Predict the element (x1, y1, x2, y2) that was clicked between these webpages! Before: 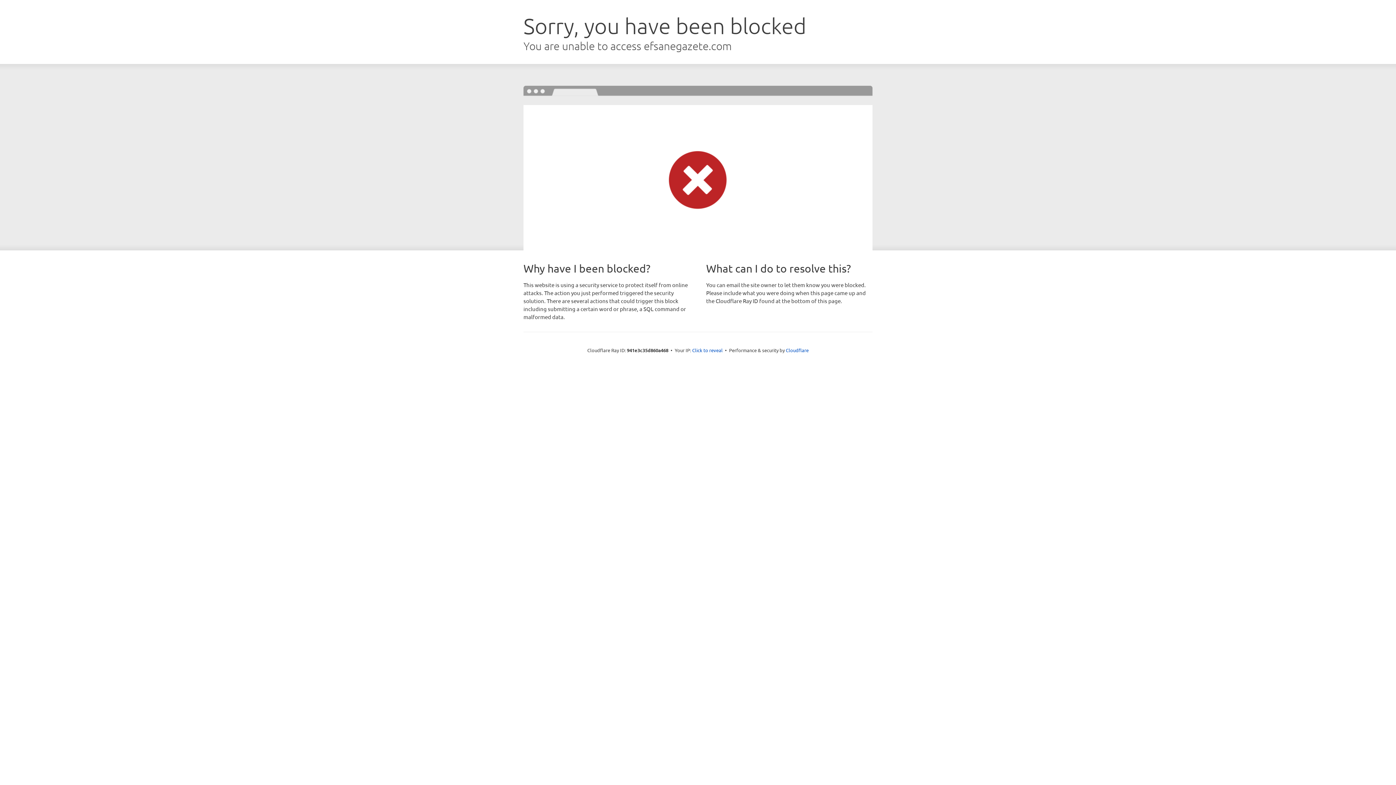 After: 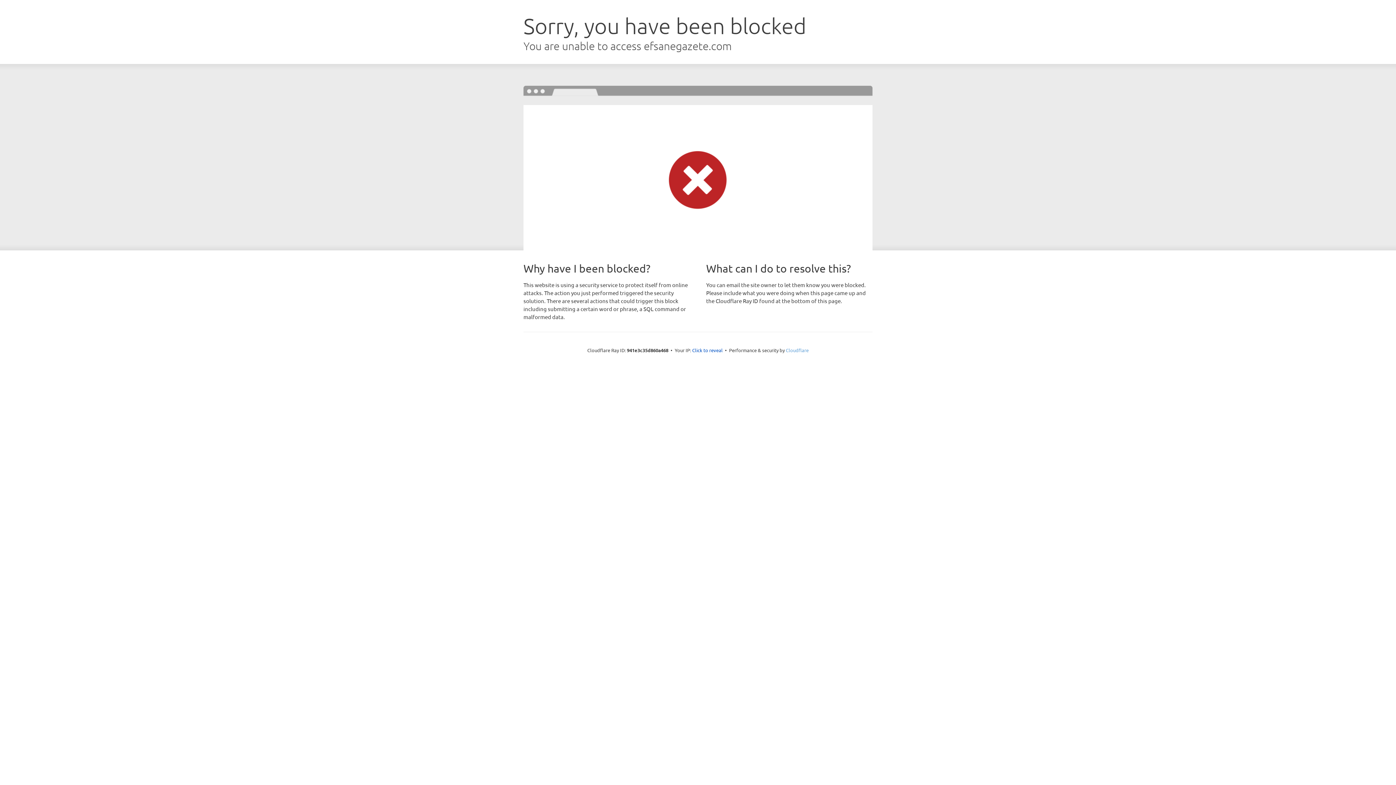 Action: label: Cloudflare bbox: (786, 347, 808, 353)